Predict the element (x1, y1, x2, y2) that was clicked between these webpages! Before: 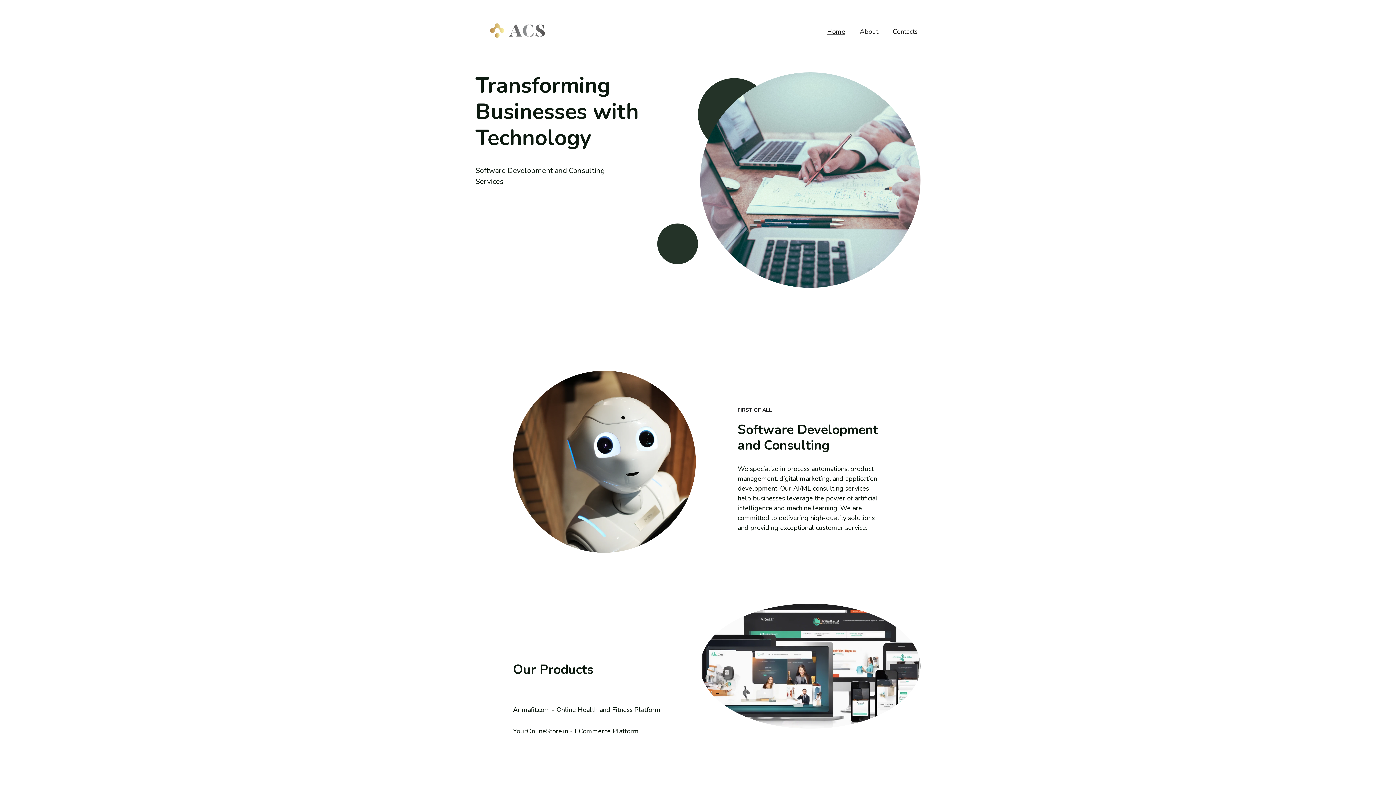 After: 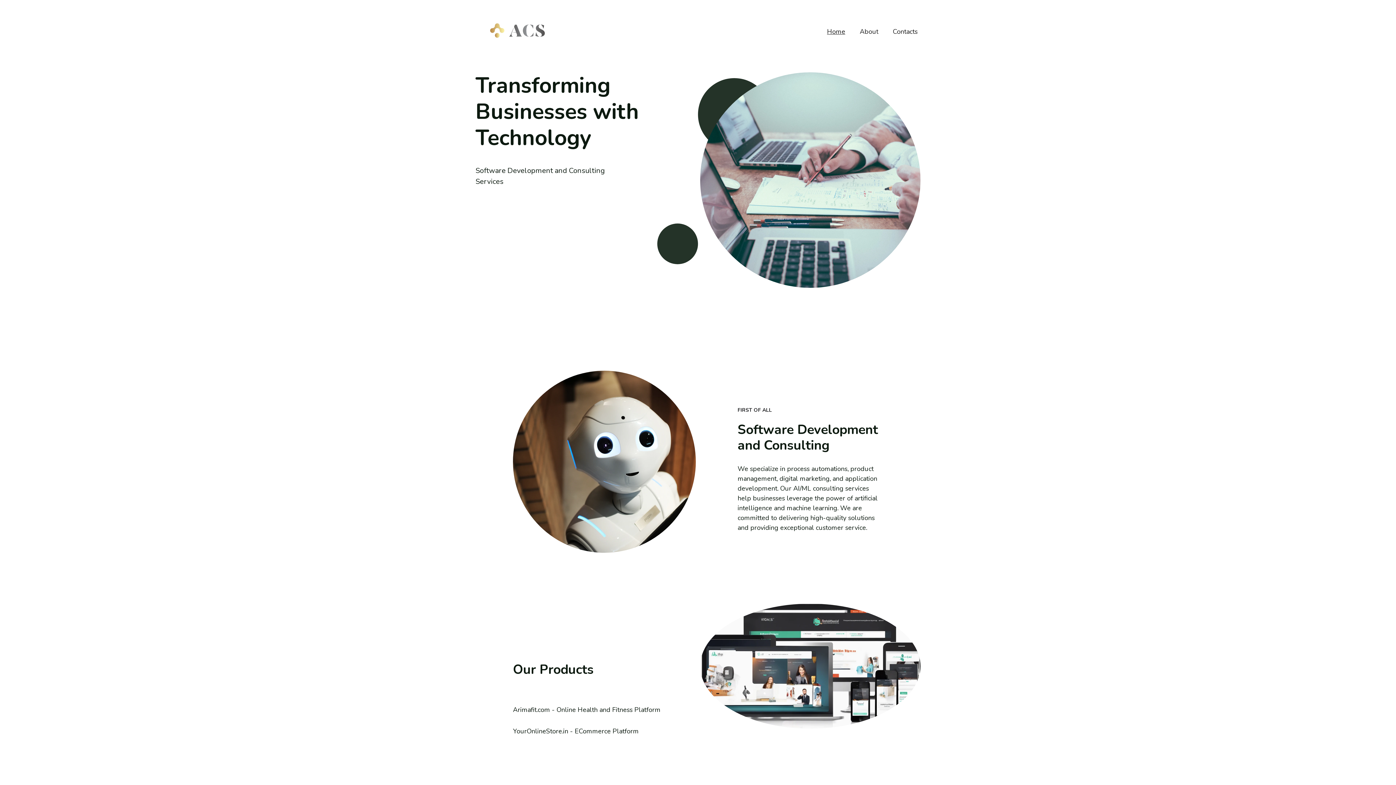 Action: bbox: (478, 11, 558, 51)